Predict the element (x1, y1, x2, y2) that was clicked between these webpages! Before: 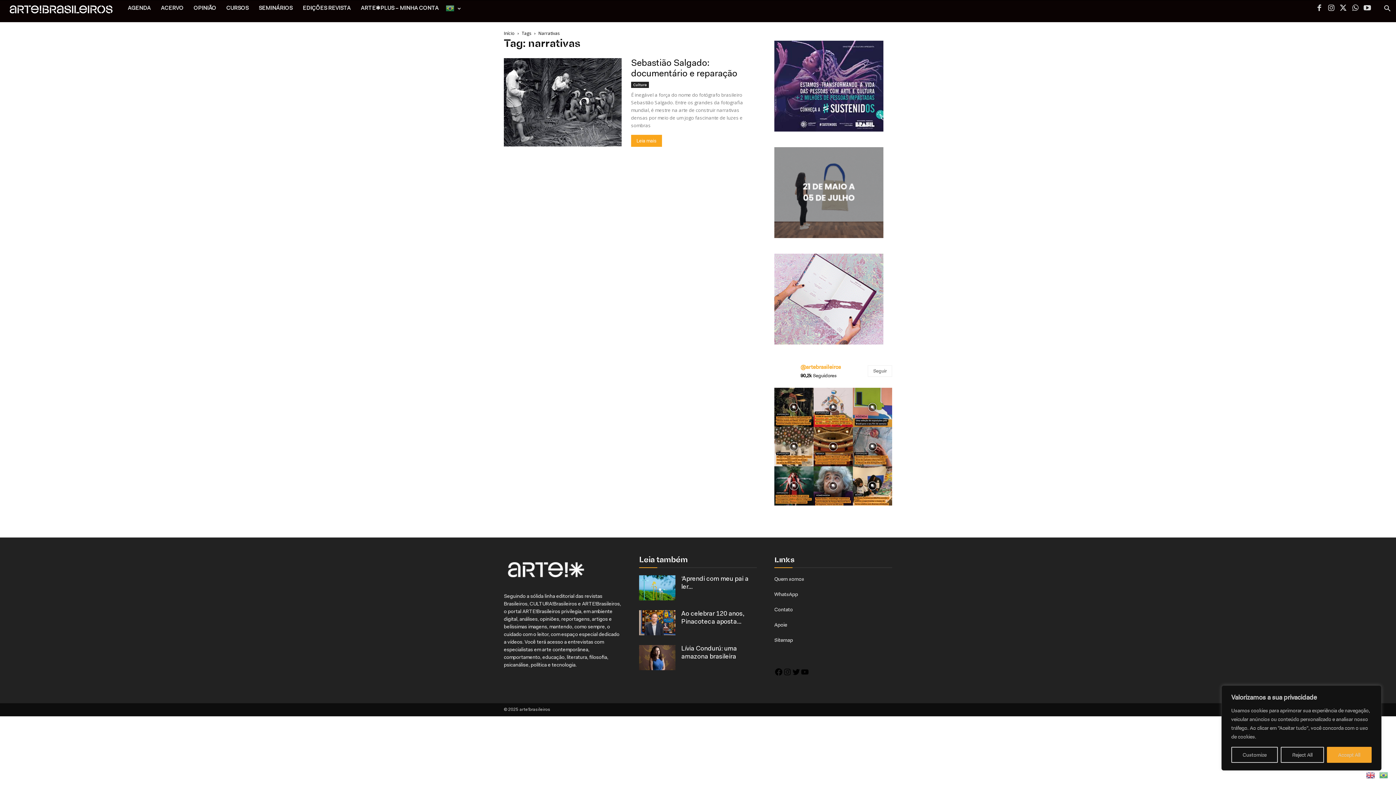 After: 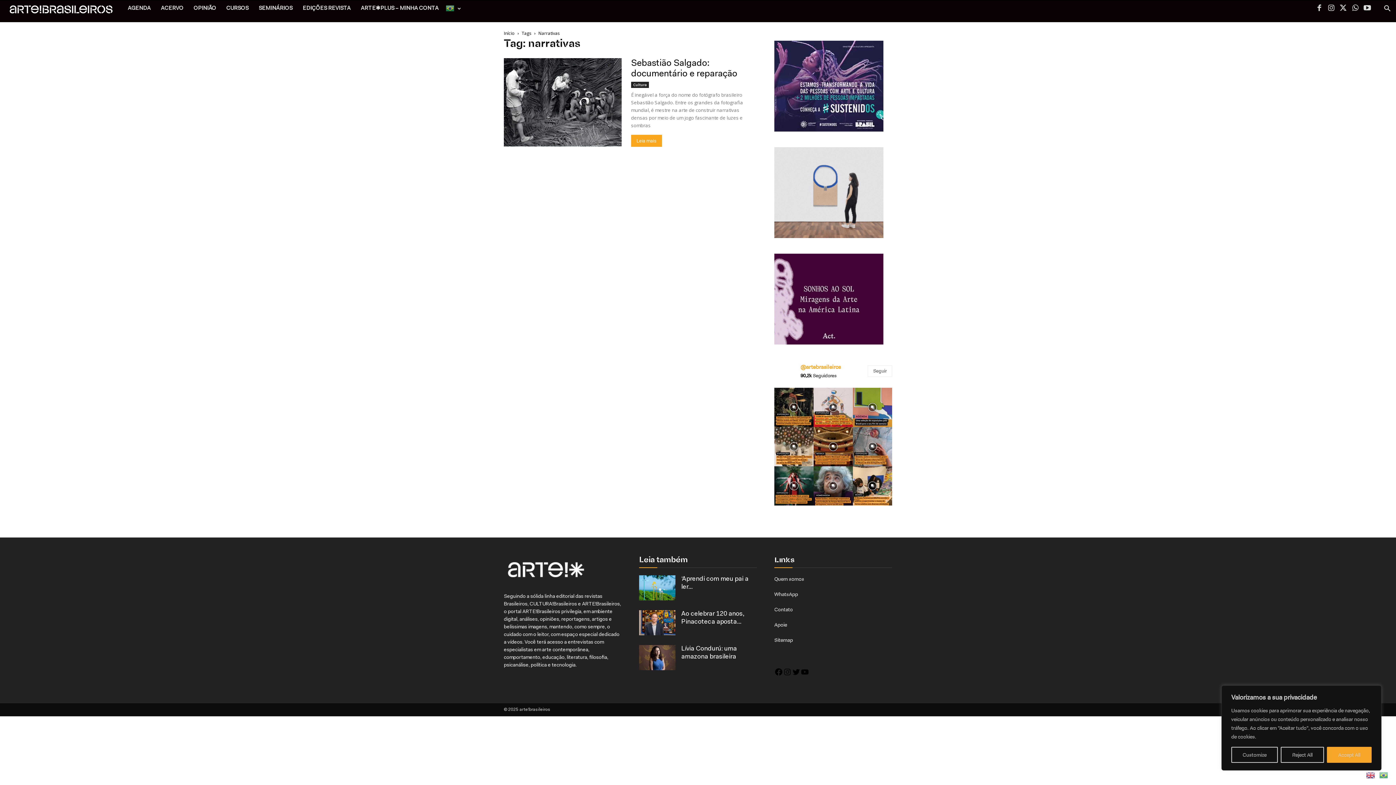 Action: bbox: (1350, 0, 1361, 17)